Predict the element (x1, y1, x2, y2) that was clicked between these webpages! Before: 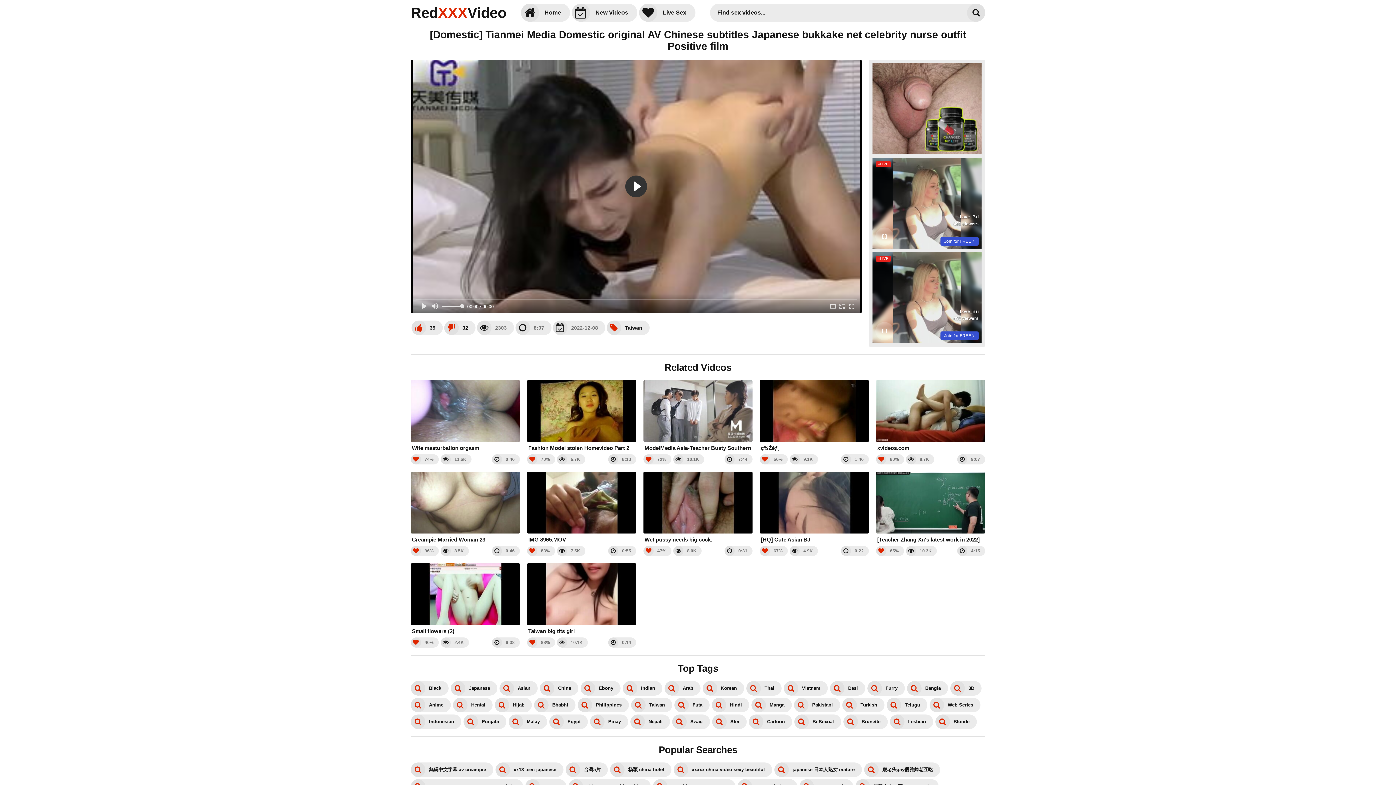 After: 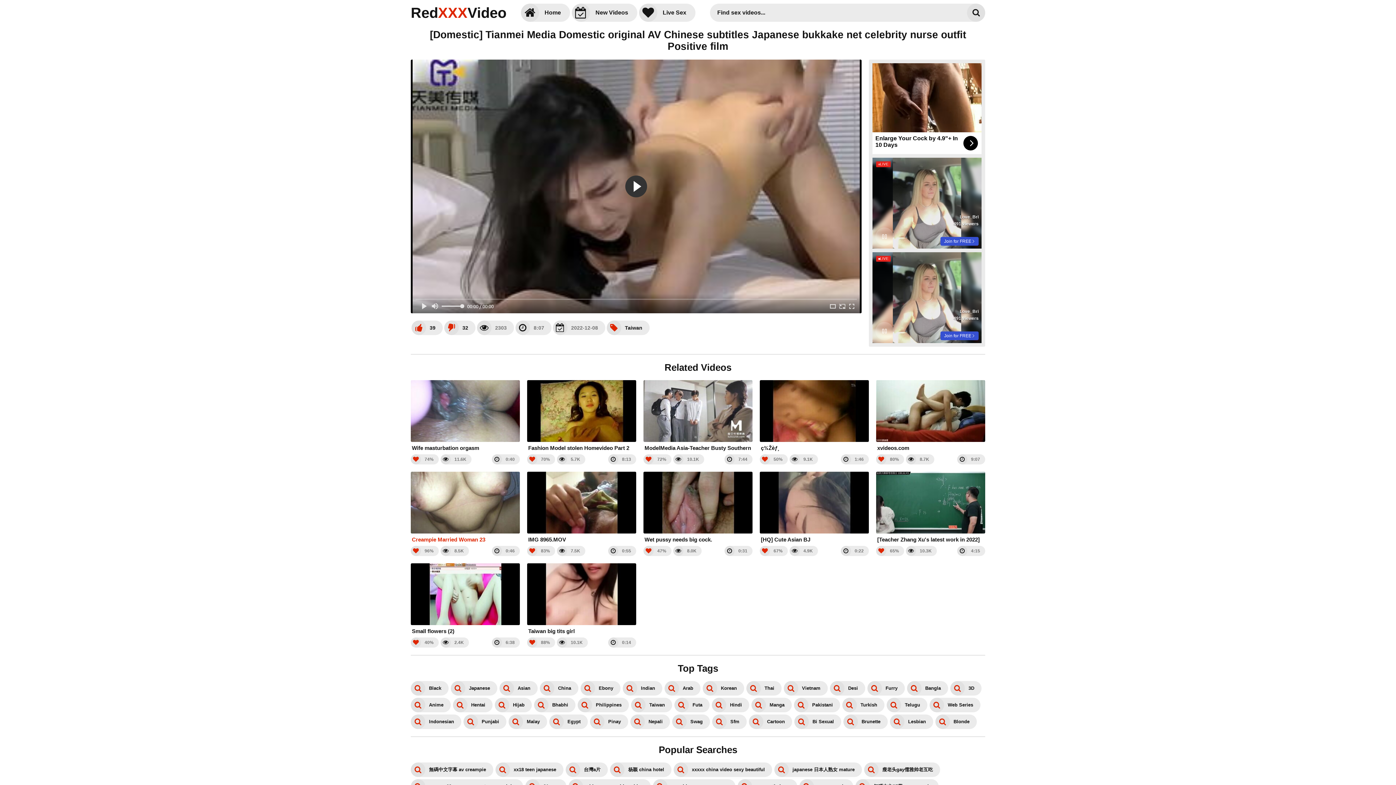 Action: bbox: (410, 471, 520, 543) label: Creampie Married Woman 23